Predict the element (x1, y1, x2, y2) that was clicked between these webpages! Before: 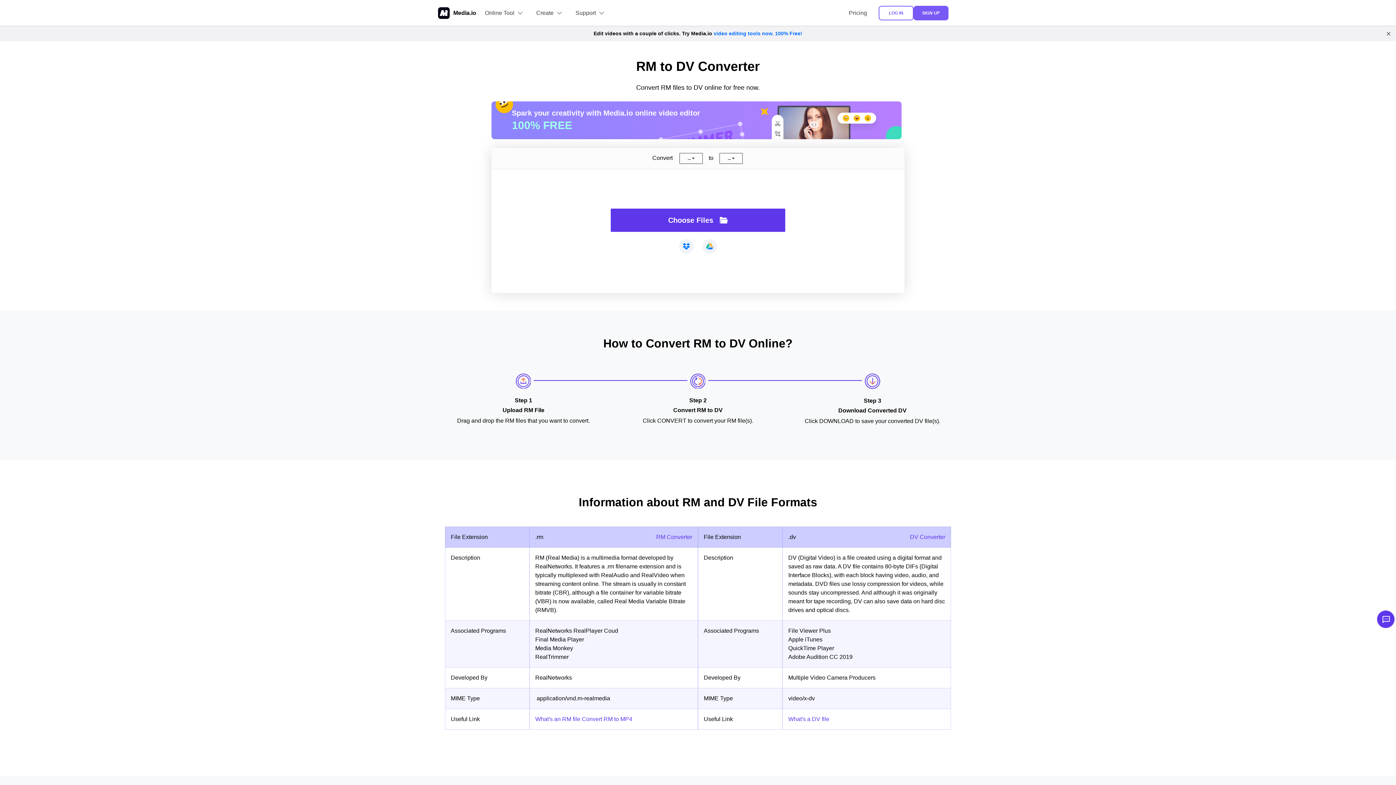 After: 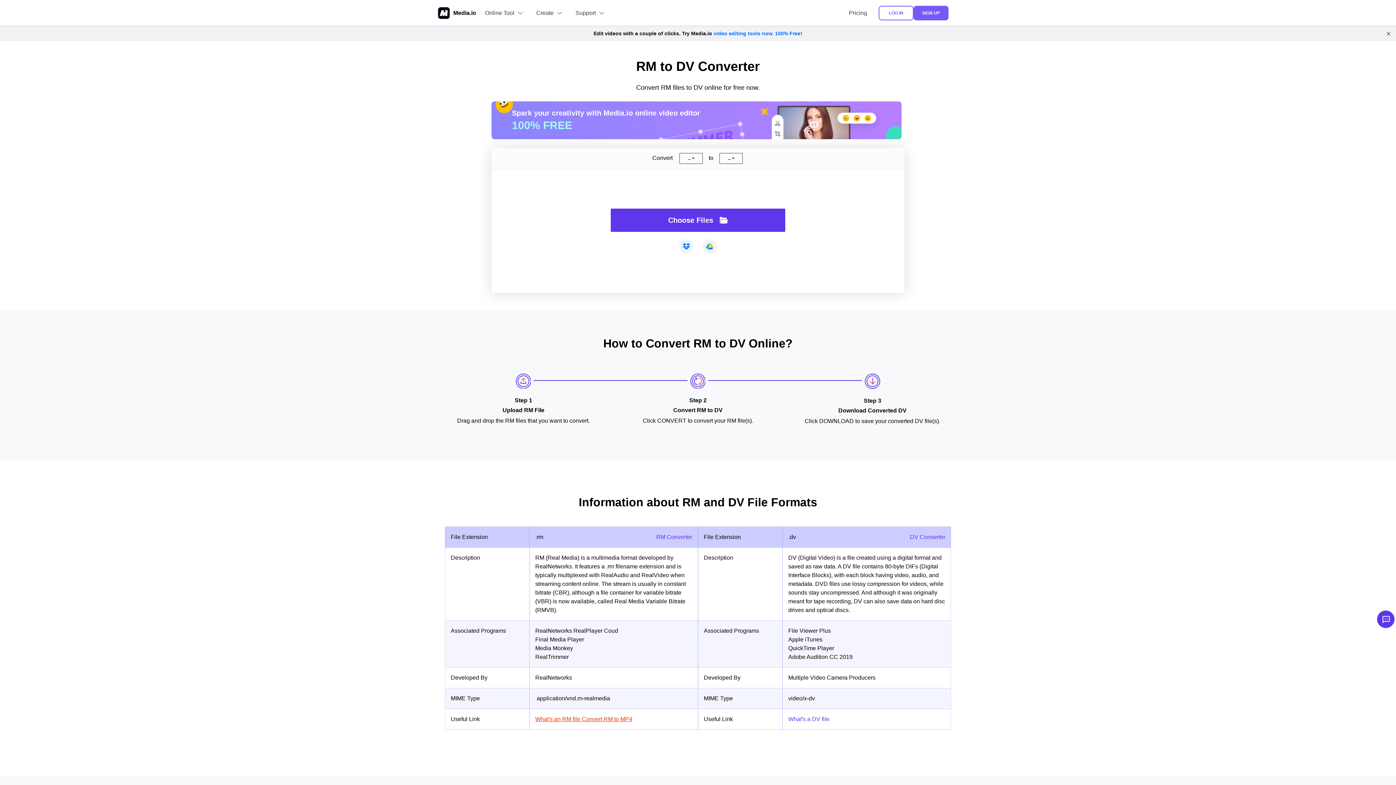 Action: bbox: (535, 716, 632, 722) label: What's an RM file Convert RM to MP4